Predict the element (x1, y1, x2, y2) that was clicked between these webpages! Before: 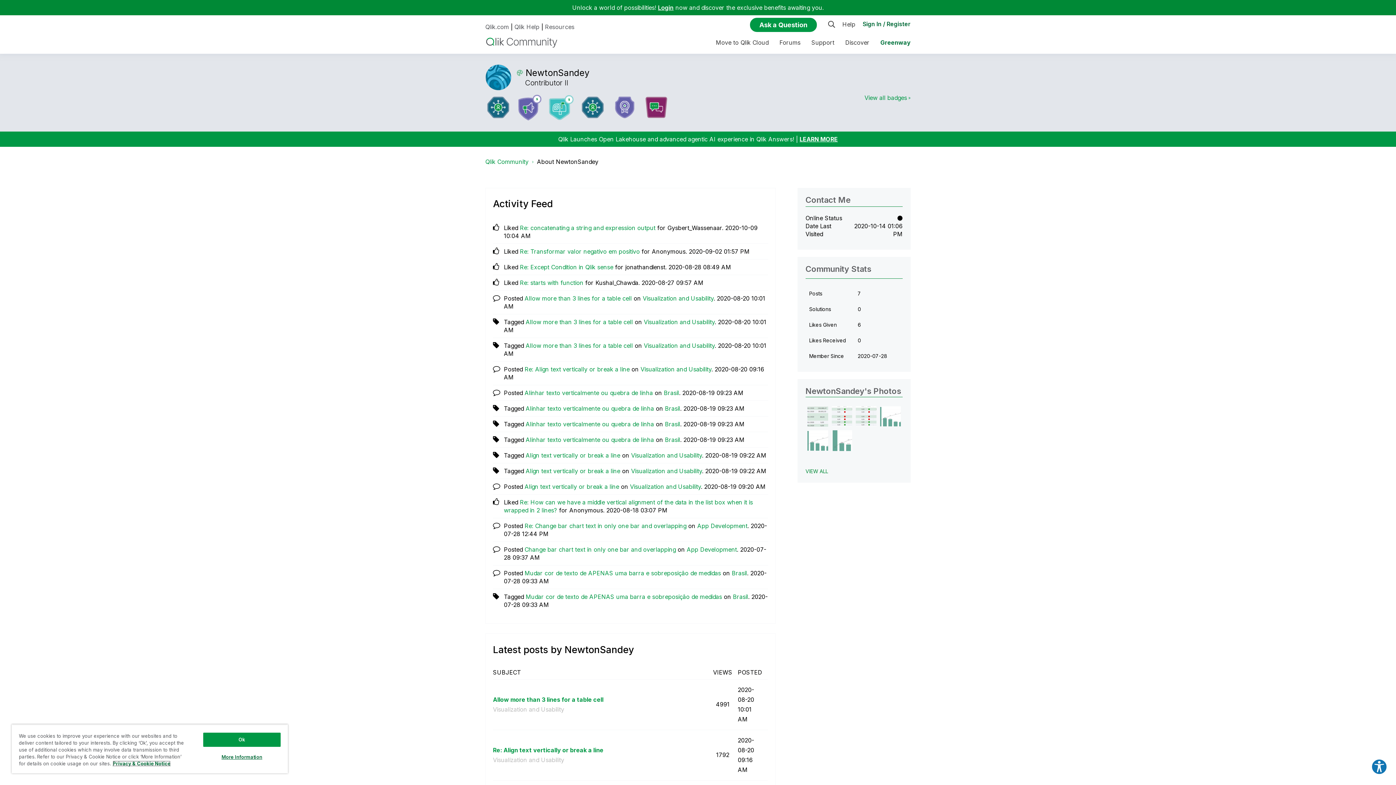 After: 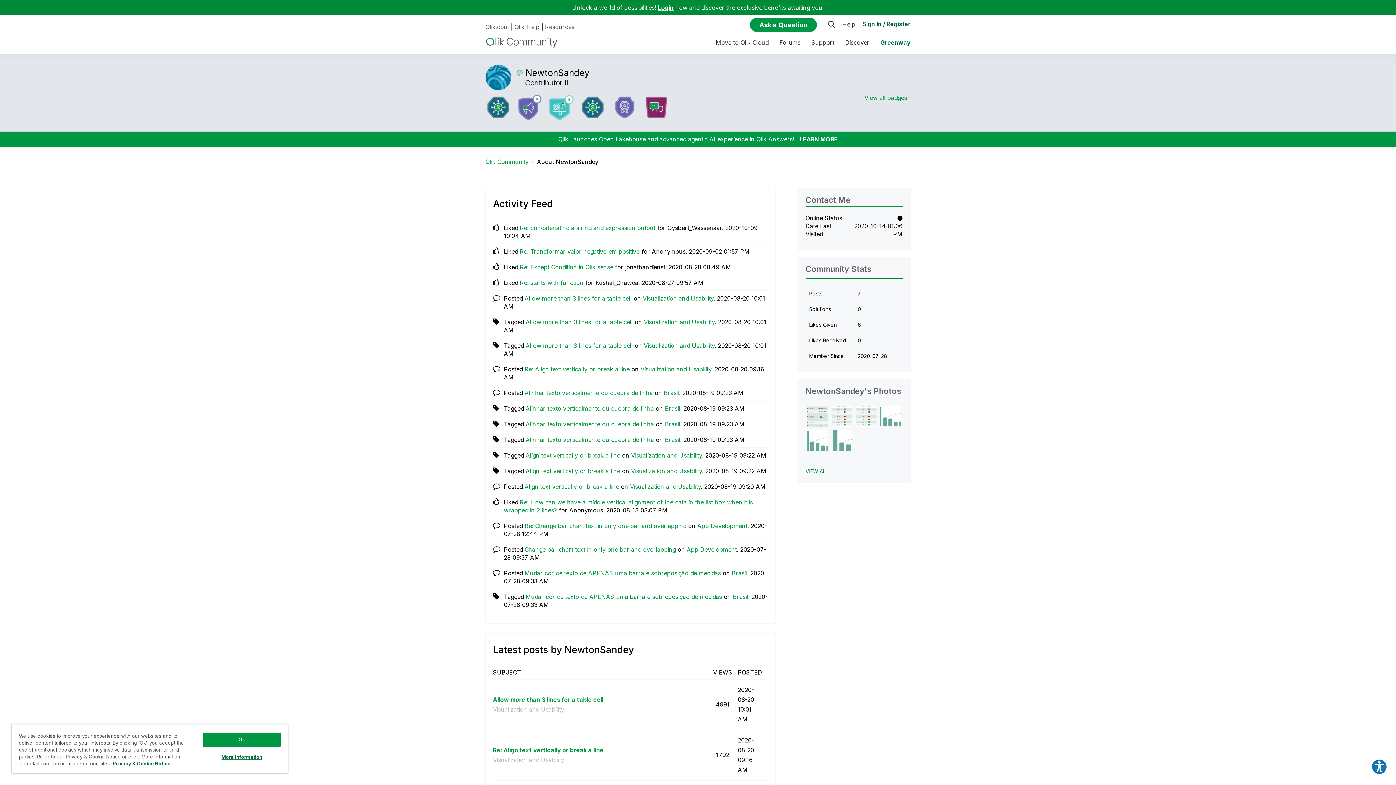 Action: bbox: (112, 761, 170, 766) label: More information about your privacy, opens in a new tab